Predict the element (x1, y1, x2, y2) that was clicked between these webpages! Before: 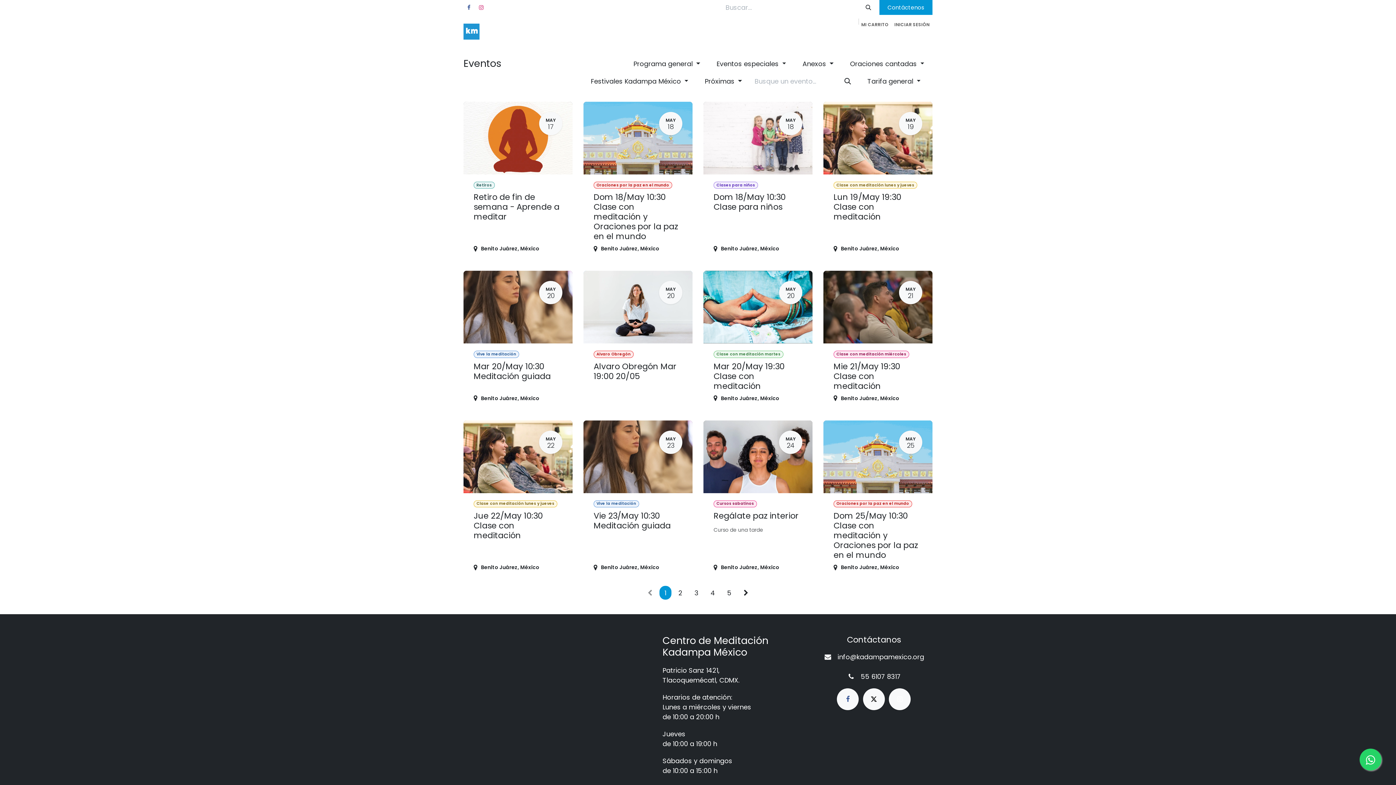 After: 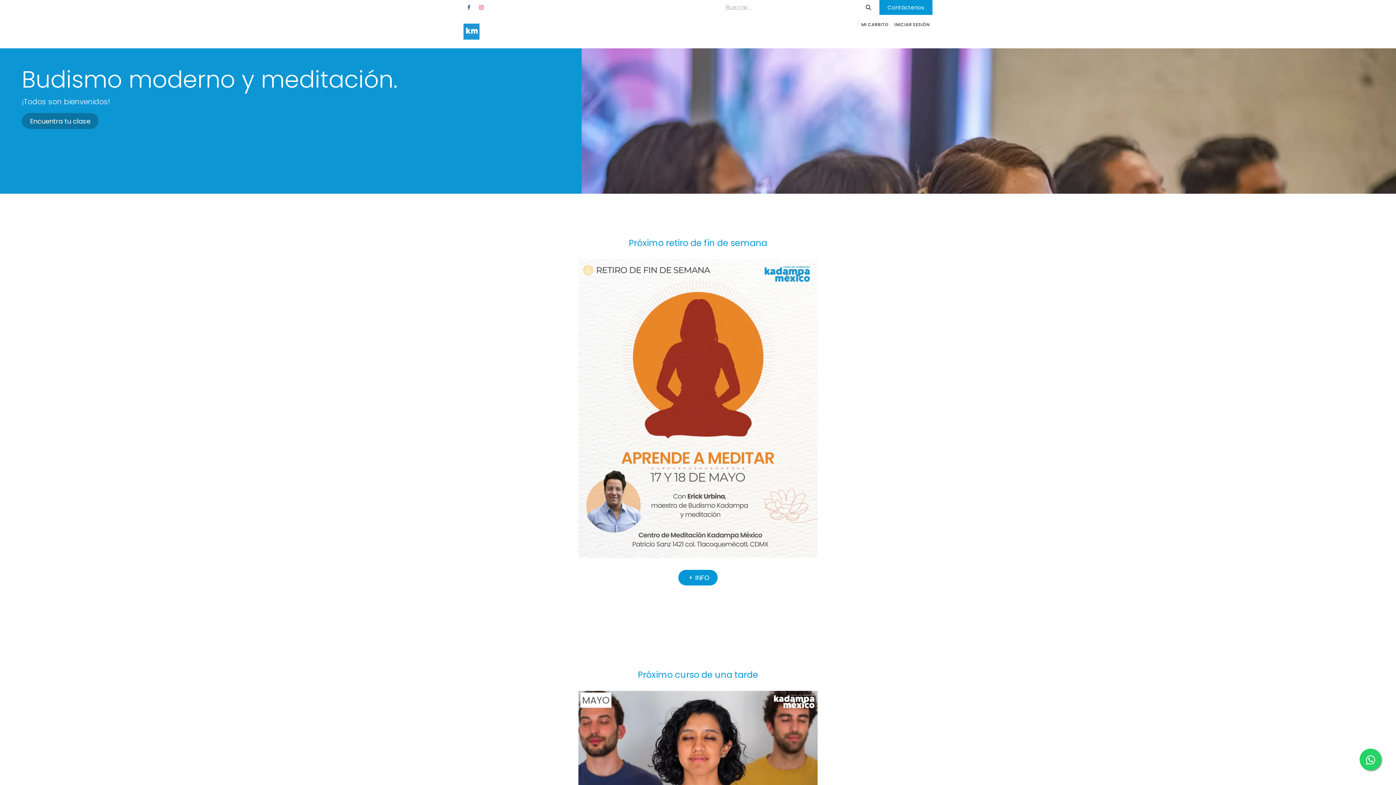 Action: label: Inicio bbox: (715, 31, 735, 44)